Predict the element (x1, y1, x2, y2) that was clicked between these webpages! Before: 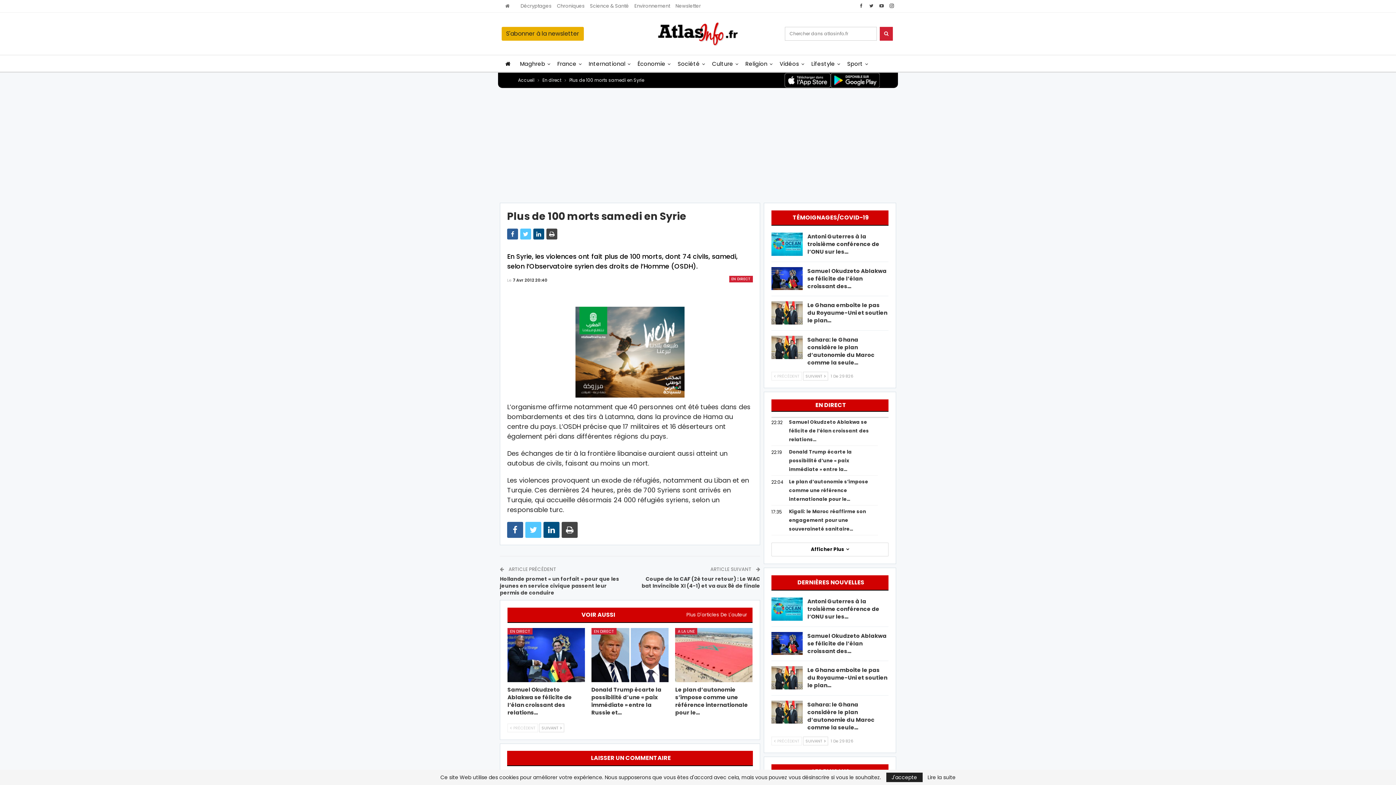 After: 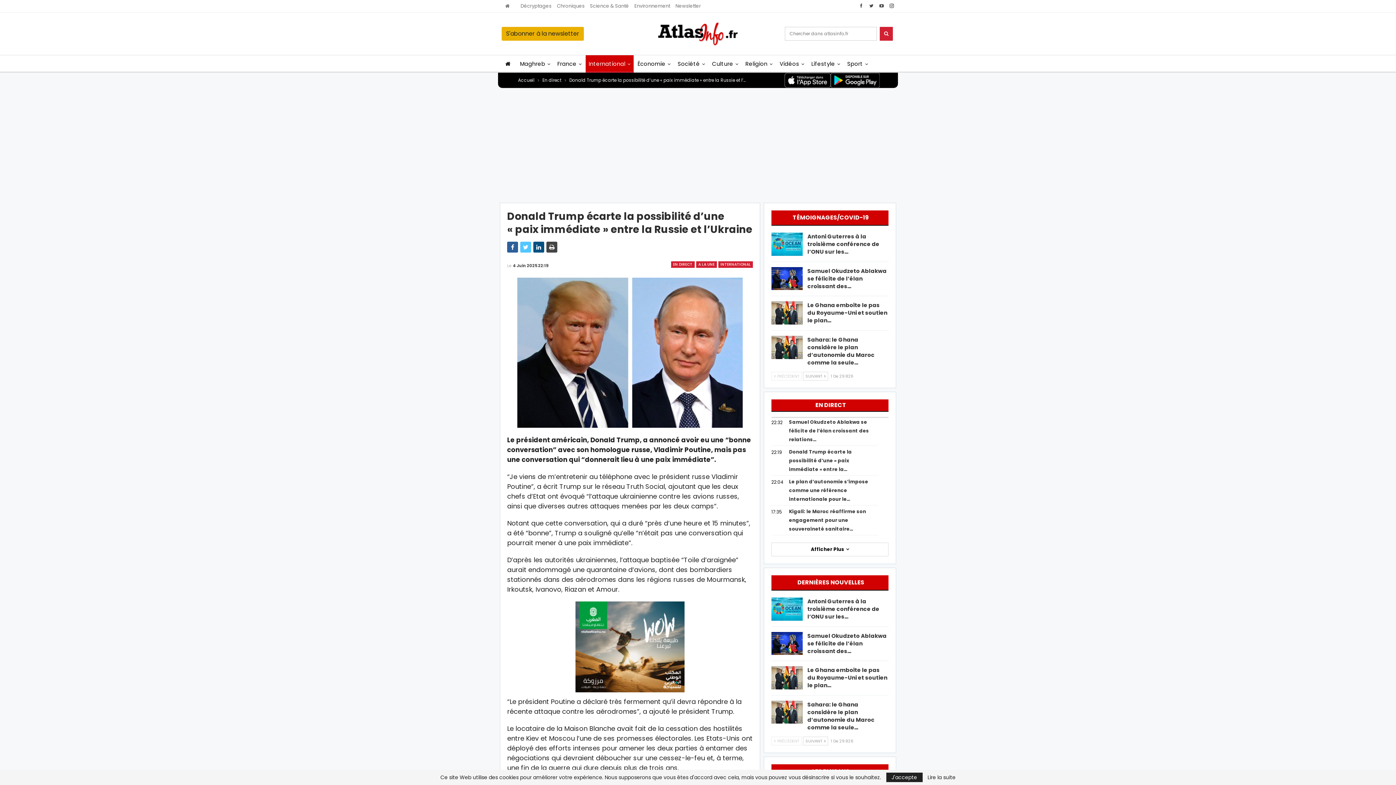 Action: label: Donald Trump écarte la possibilité d’une « paix immédiate » entre la Russie et… bbox: (591, 686, 661, 716)